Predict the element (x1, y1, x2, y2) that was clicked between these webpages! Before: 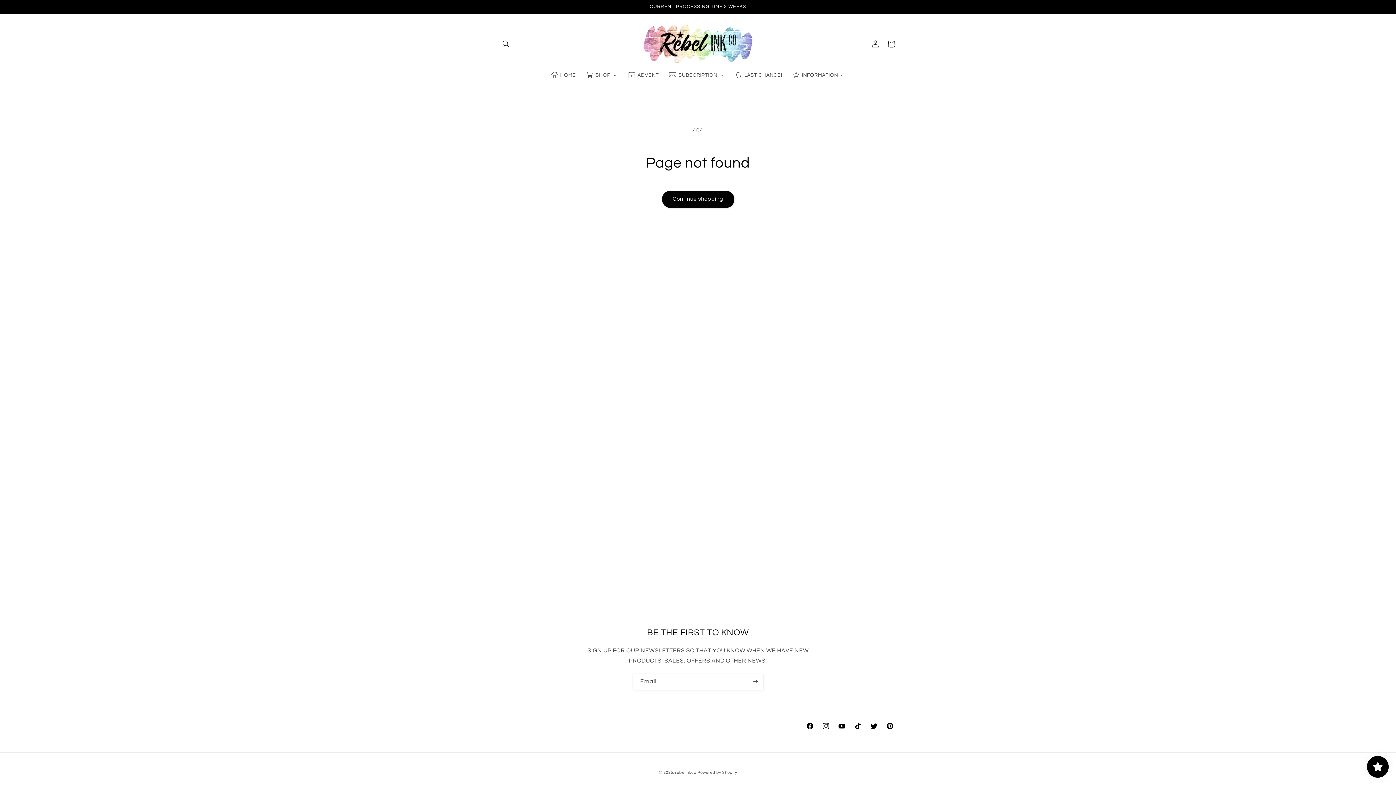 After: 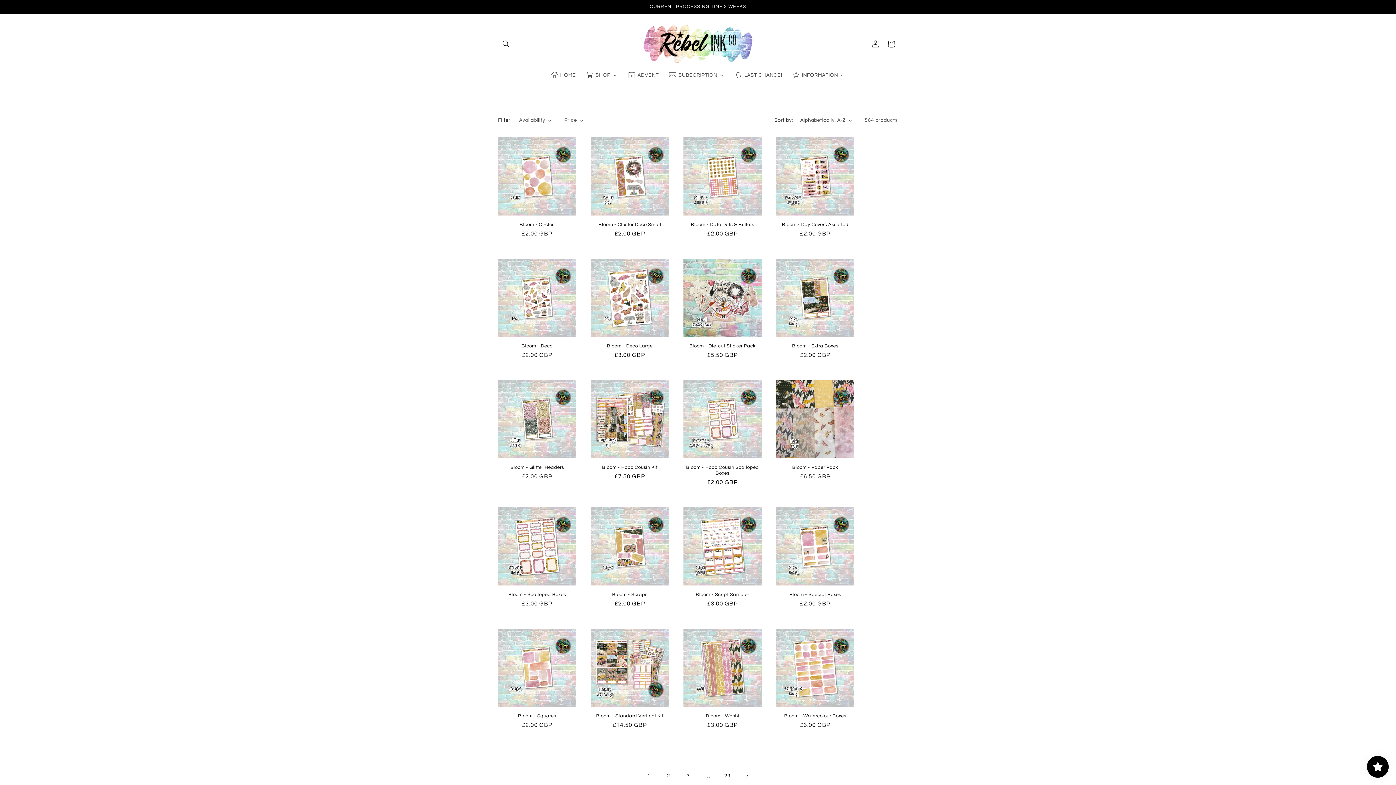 Action: label: LAST CHANCE! bbox: (729, 66, 787, 83)